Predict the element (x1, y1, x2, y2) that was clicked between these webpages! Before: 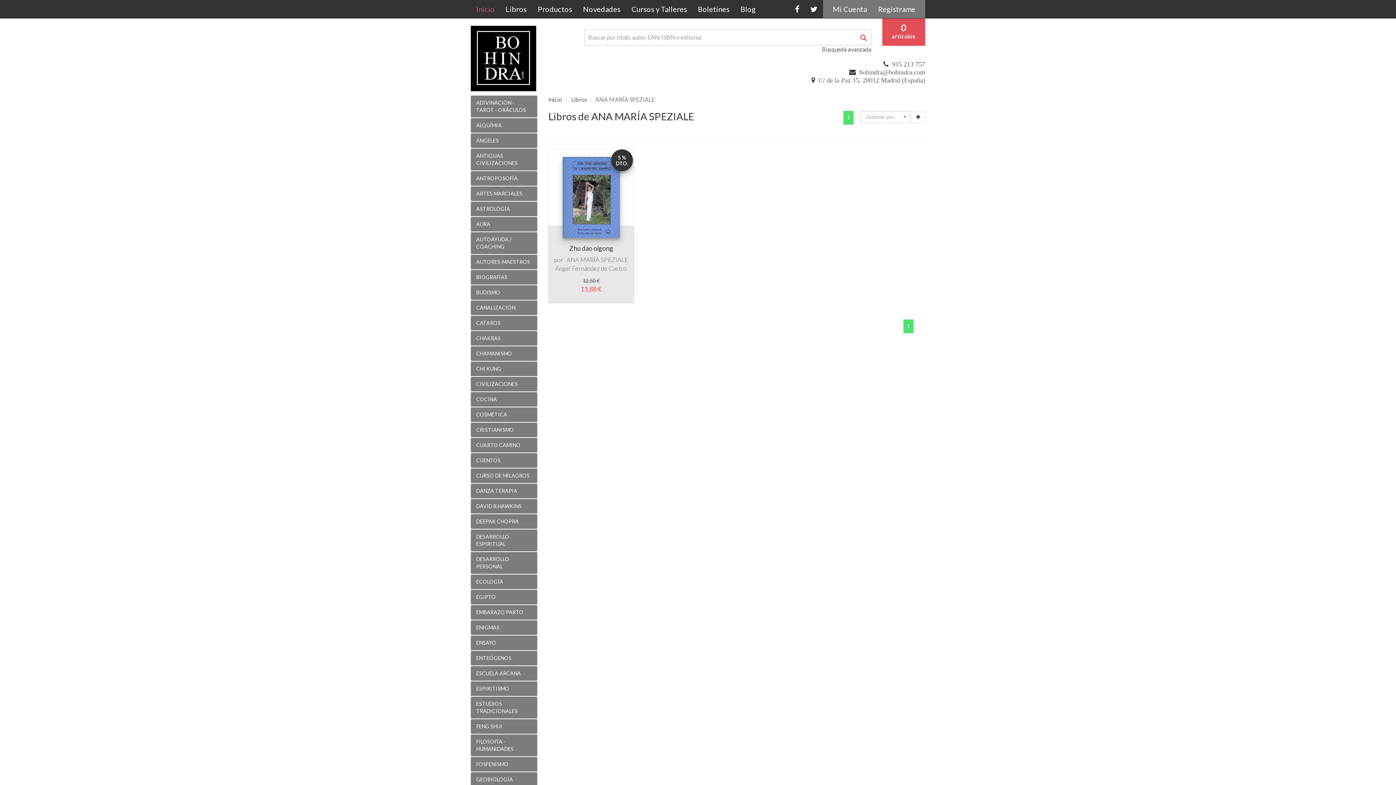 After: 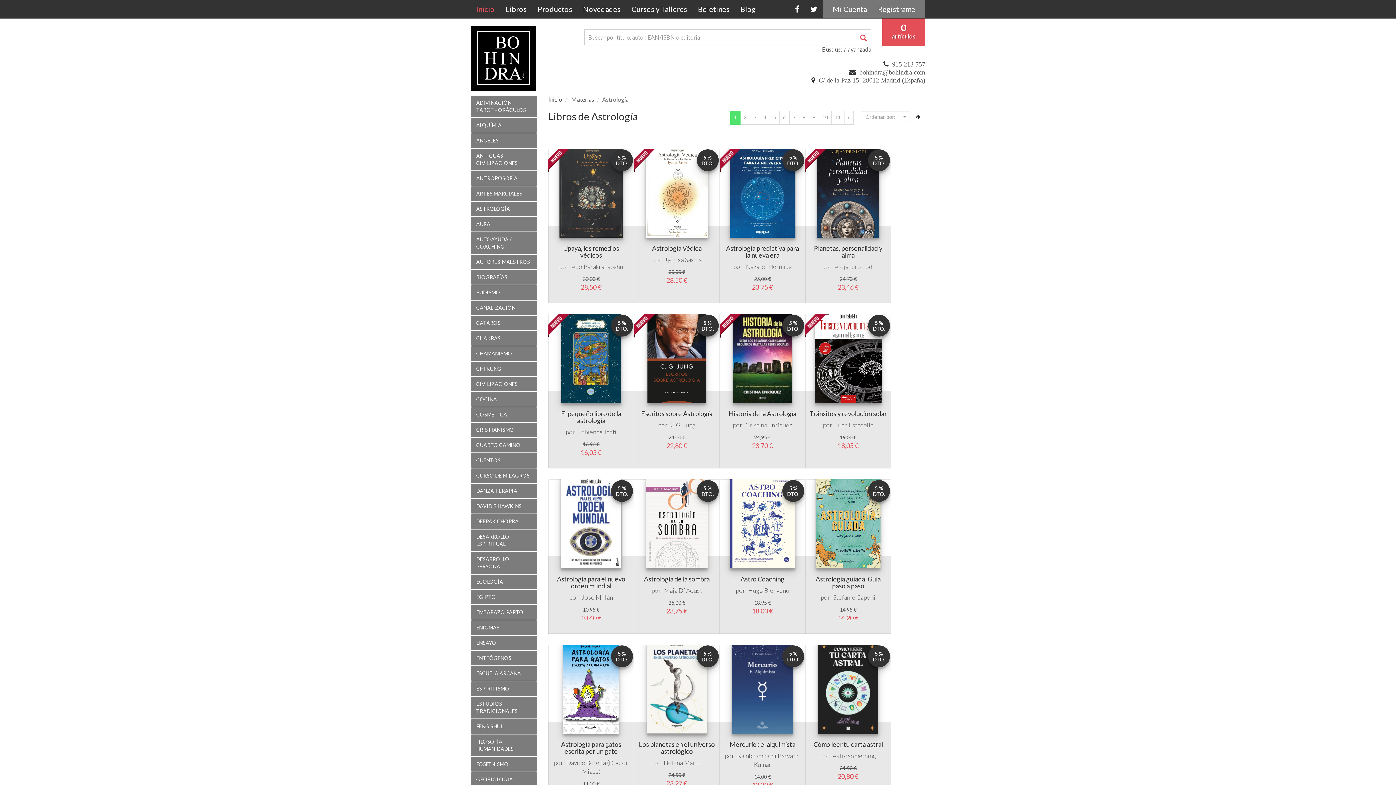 Action: label: ASTROLOGÍA bbox: (470, 232, 537, 246)